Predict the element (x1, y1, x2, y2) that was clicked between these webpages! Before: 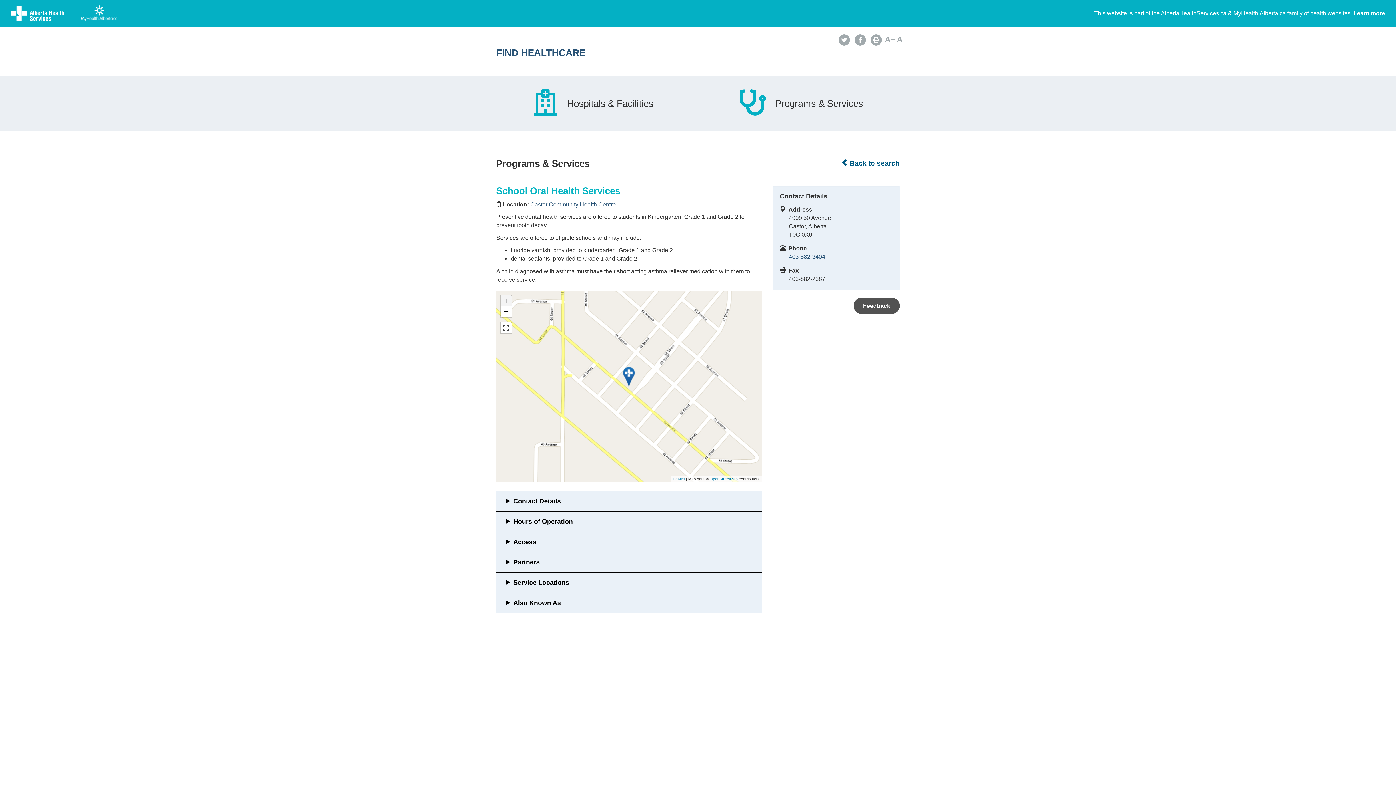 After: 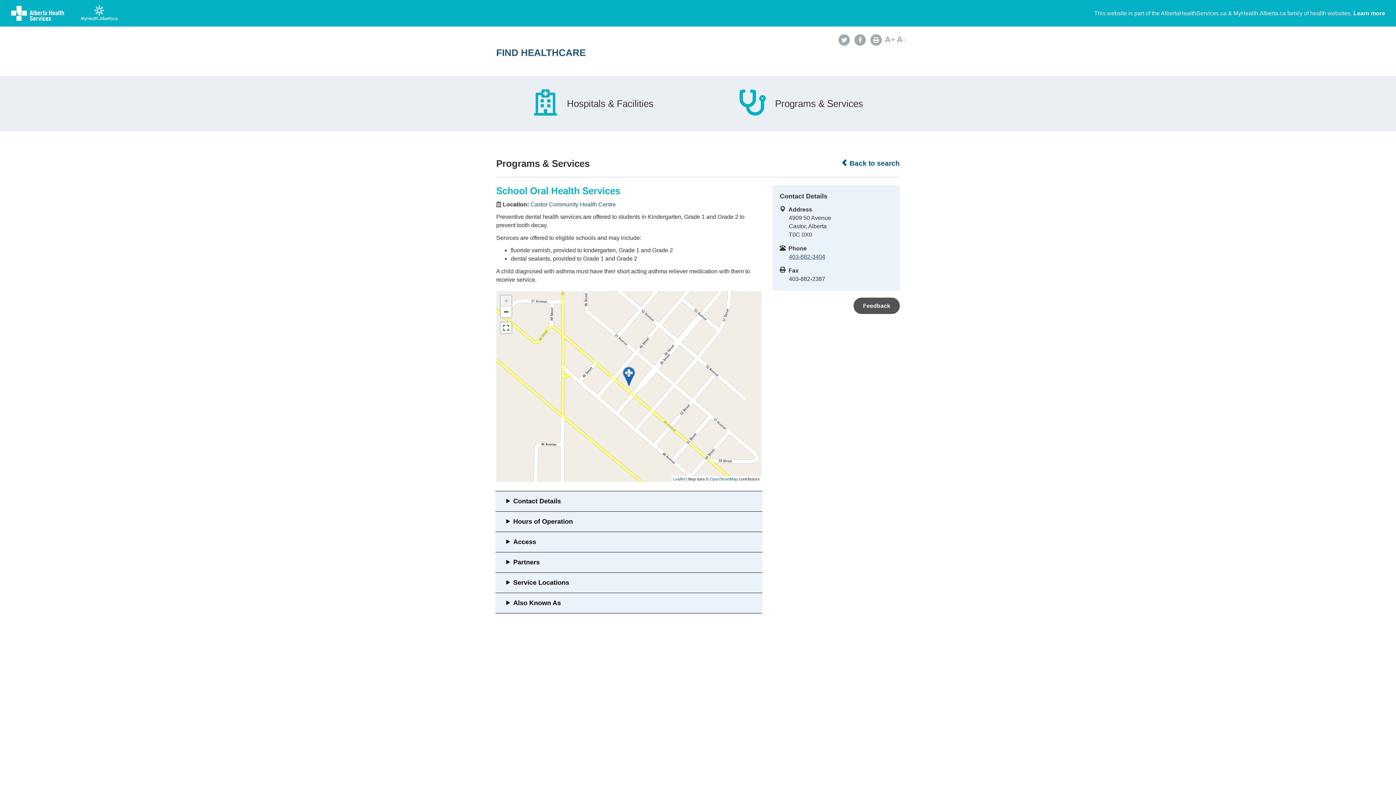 Action: label: Zoom in bbox: (500, 295, 511, 306)